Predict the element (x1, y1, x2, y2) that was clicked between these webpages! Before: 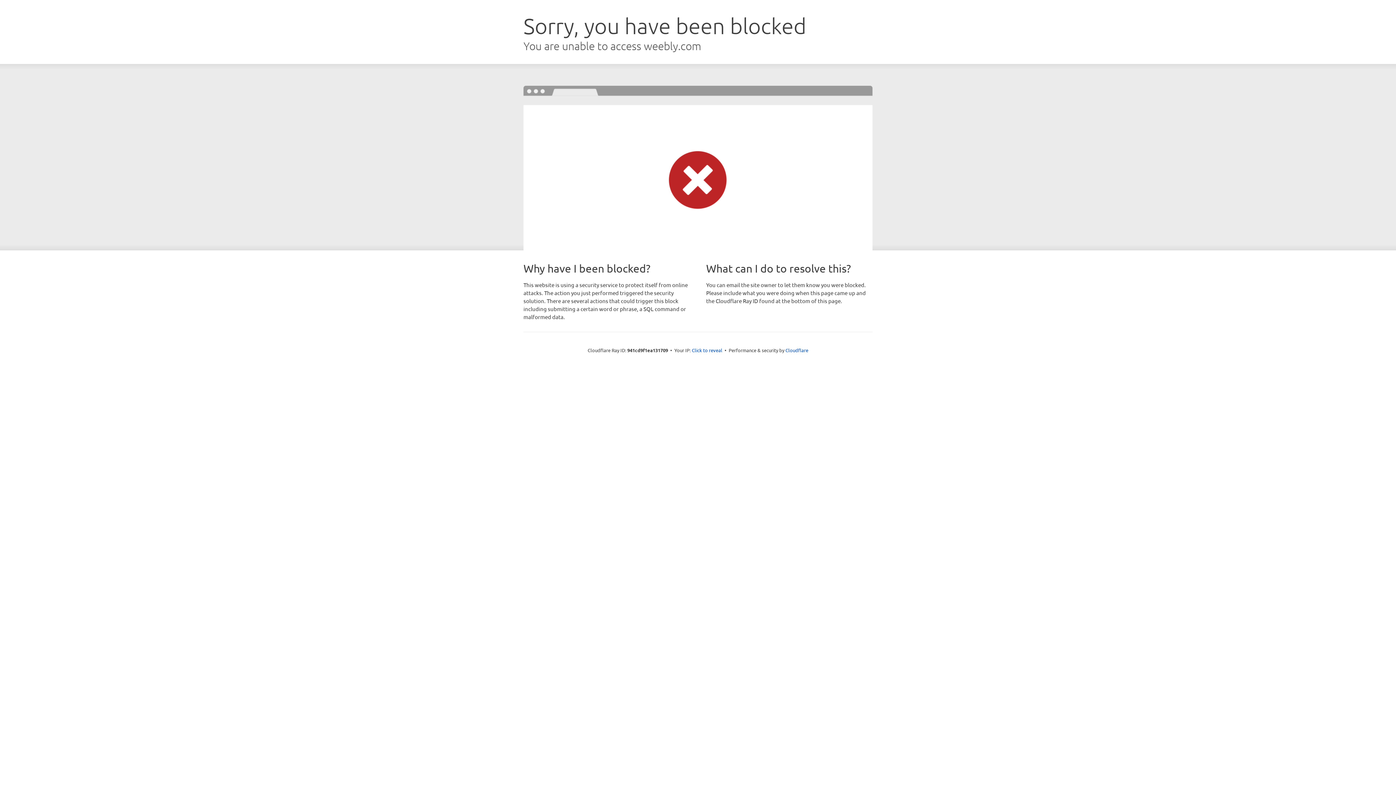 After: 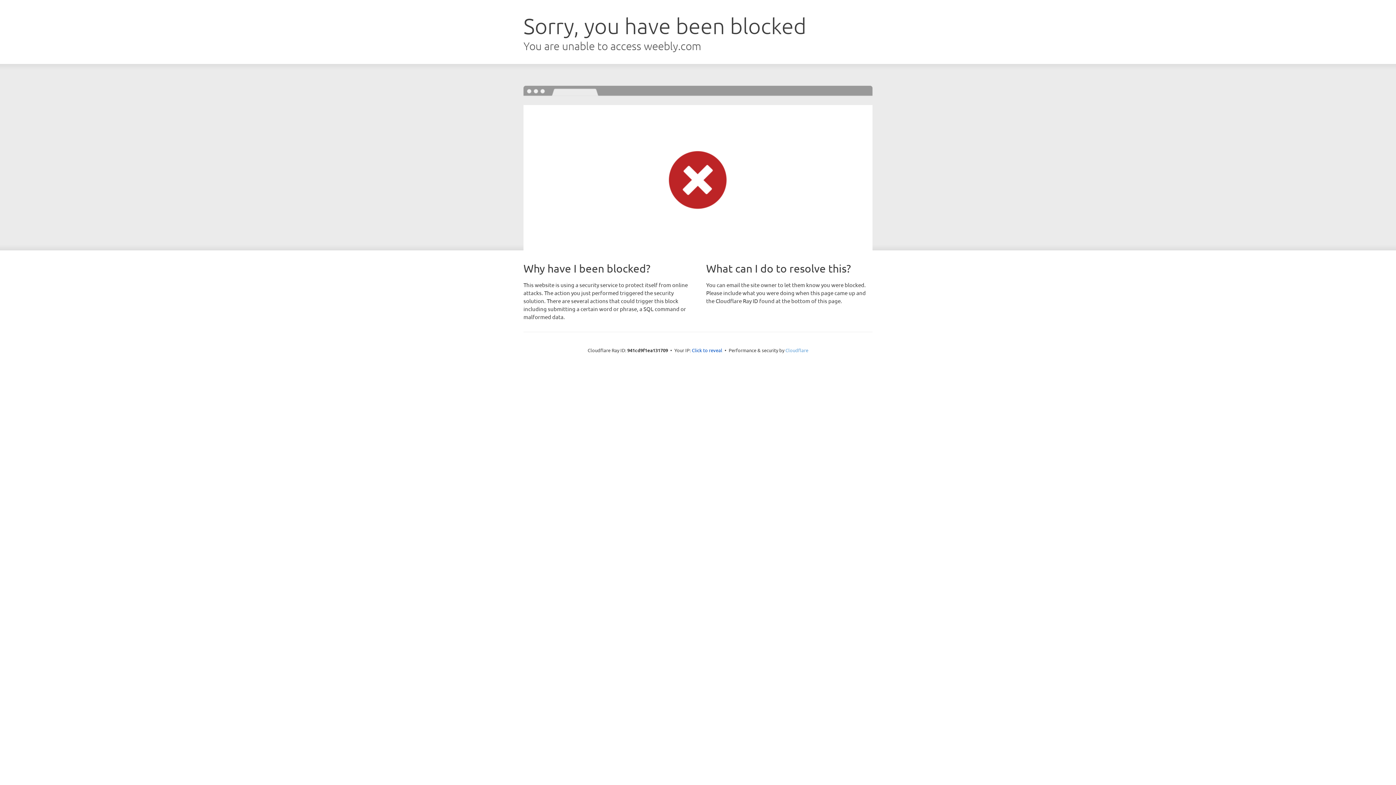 Action: bbox: (785, 347, 808, 353) label: Cloudflare